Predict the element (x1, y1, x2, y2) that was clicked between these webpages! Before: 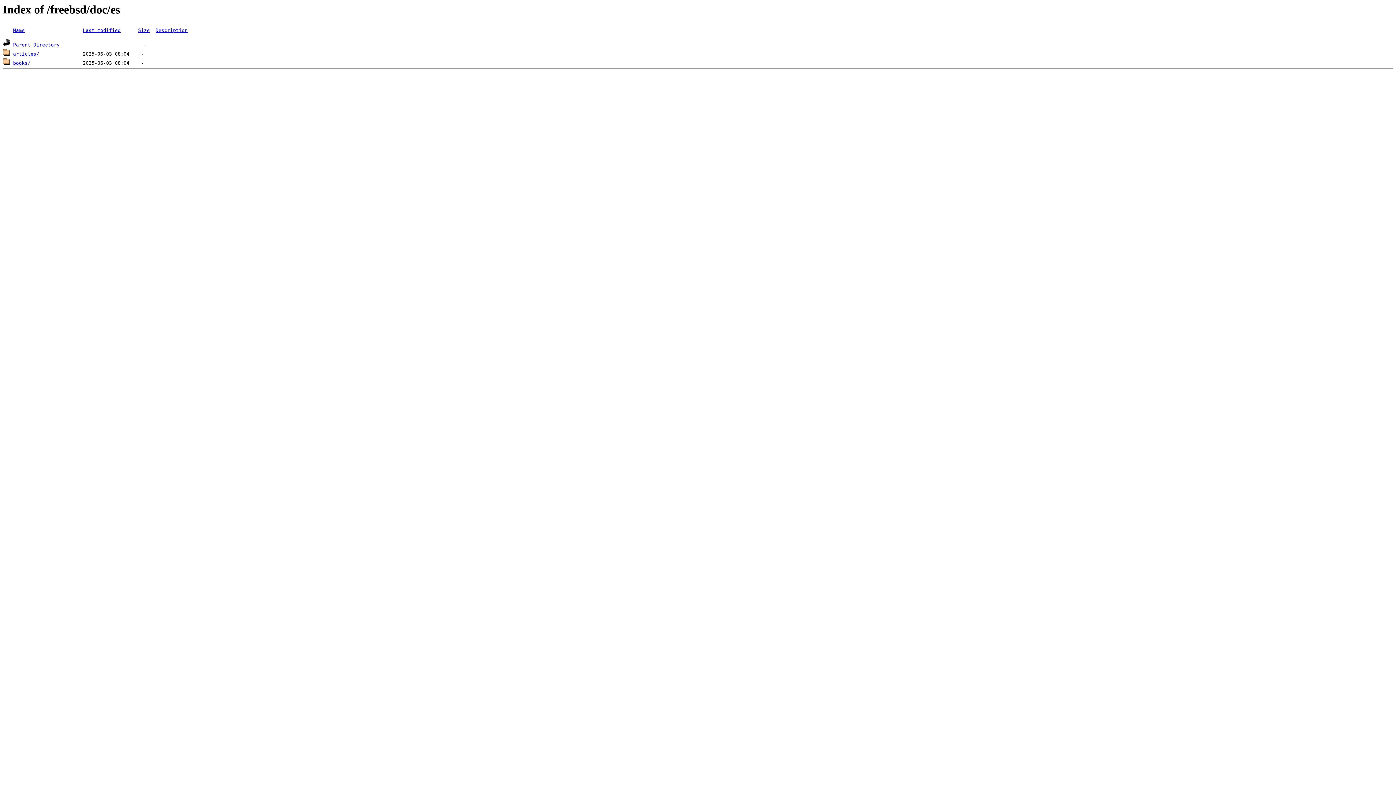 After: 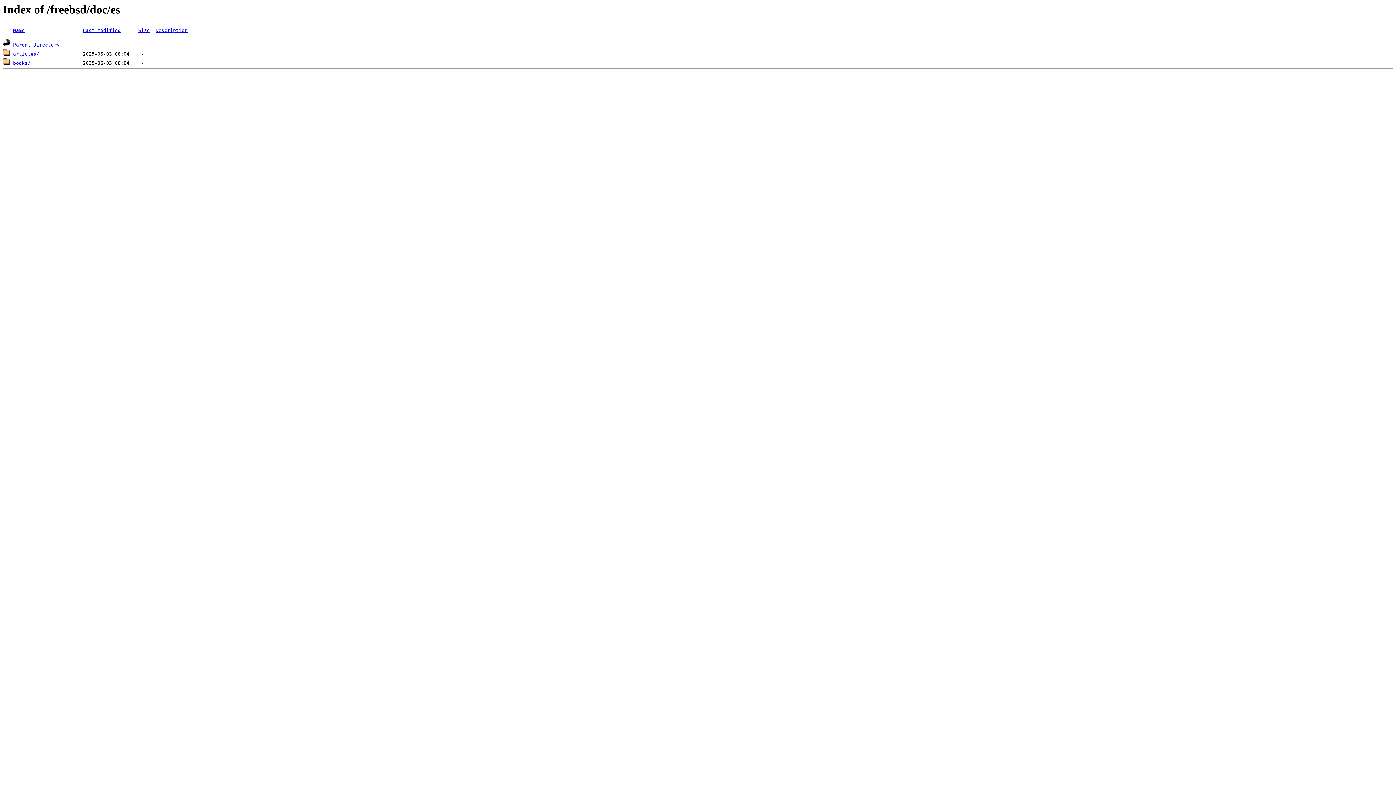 Action: bbox: (155, 27, 187, 33) label: Description